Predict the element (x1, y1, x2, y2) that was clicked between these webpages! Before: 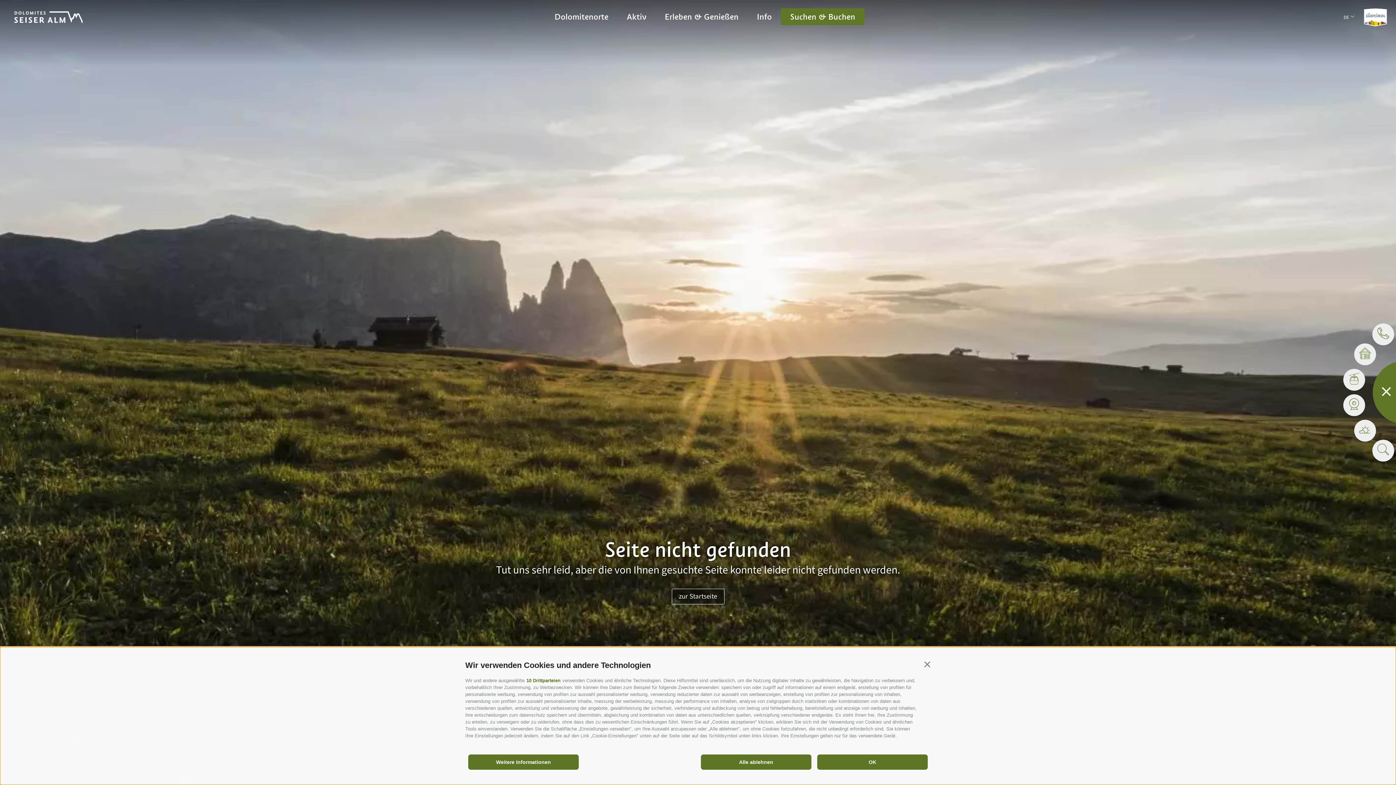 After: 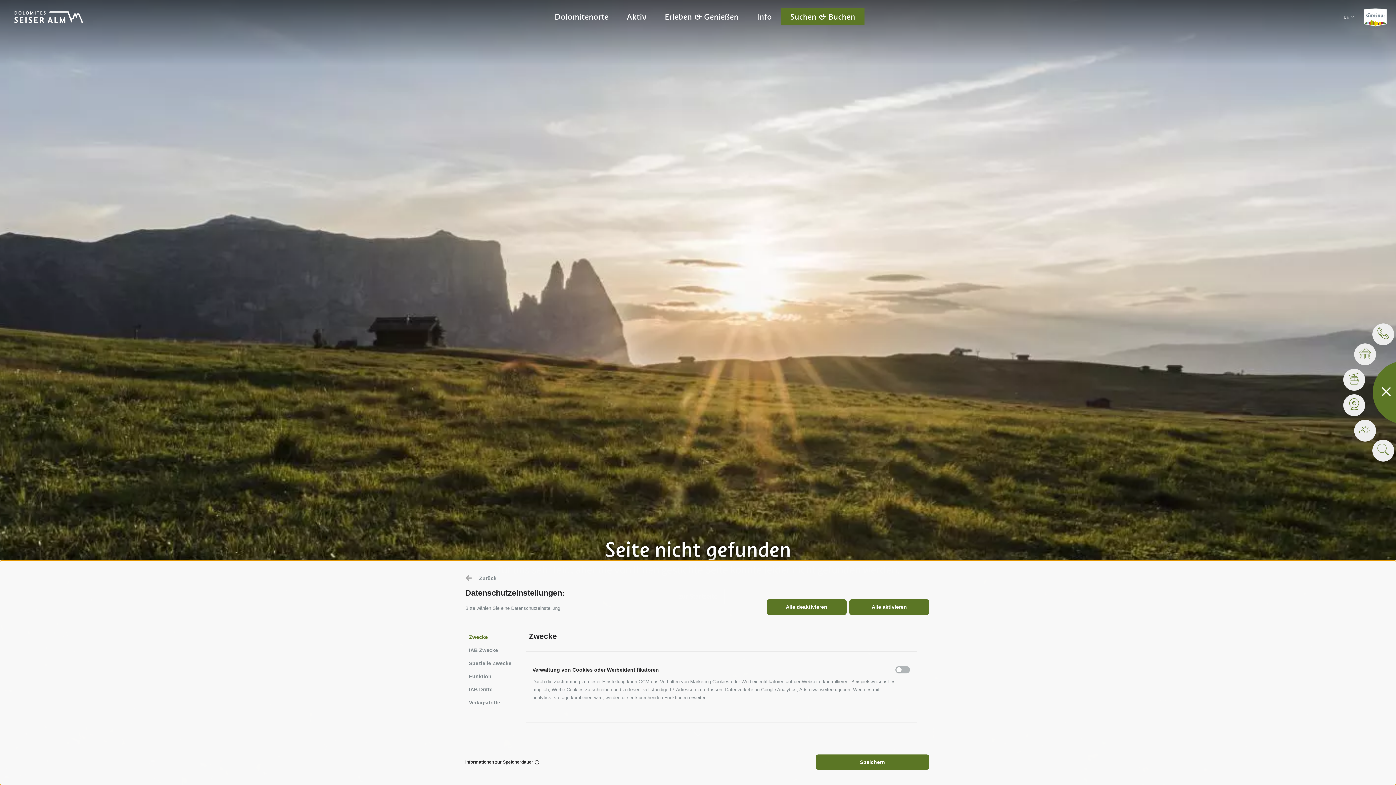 Action: bbox: (468, 754, 578, 770) label: Weitere Informationen